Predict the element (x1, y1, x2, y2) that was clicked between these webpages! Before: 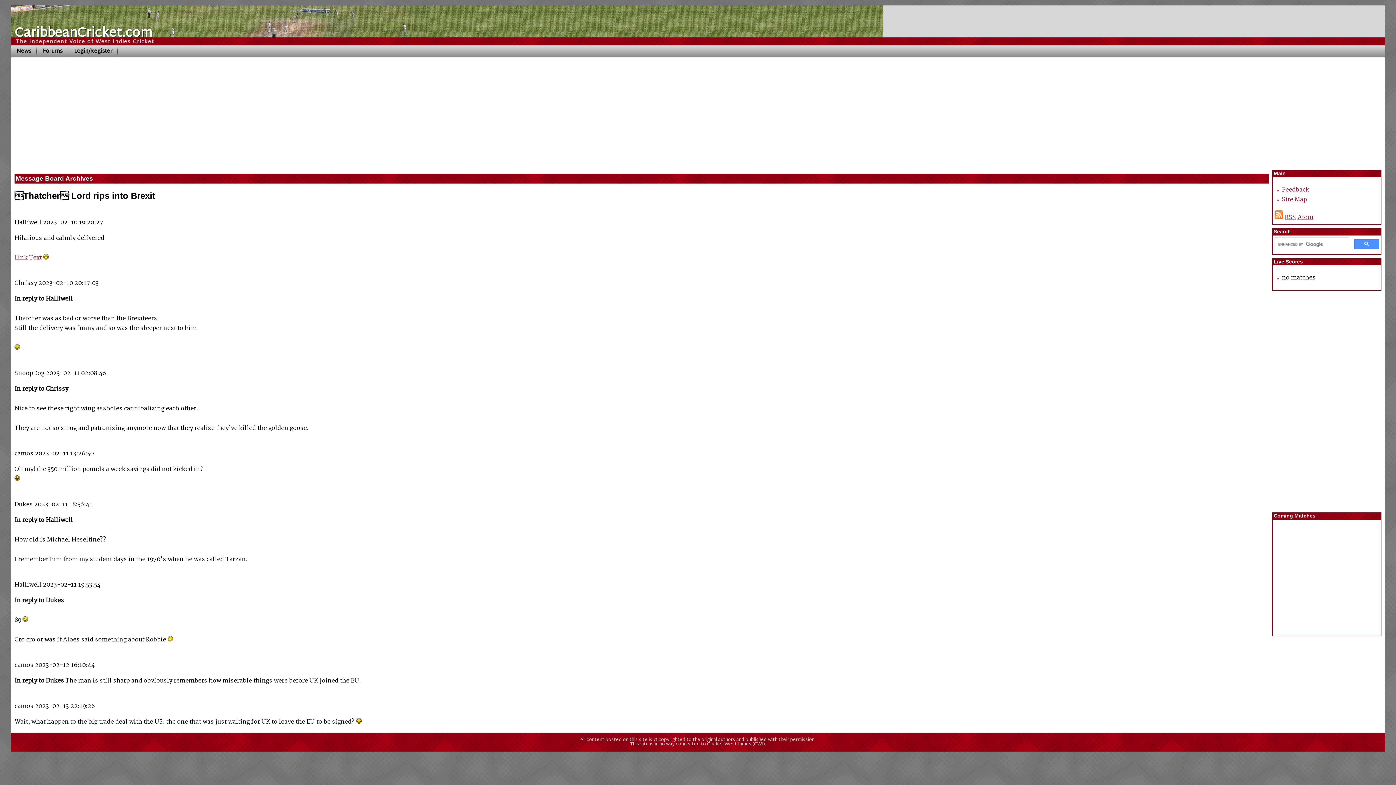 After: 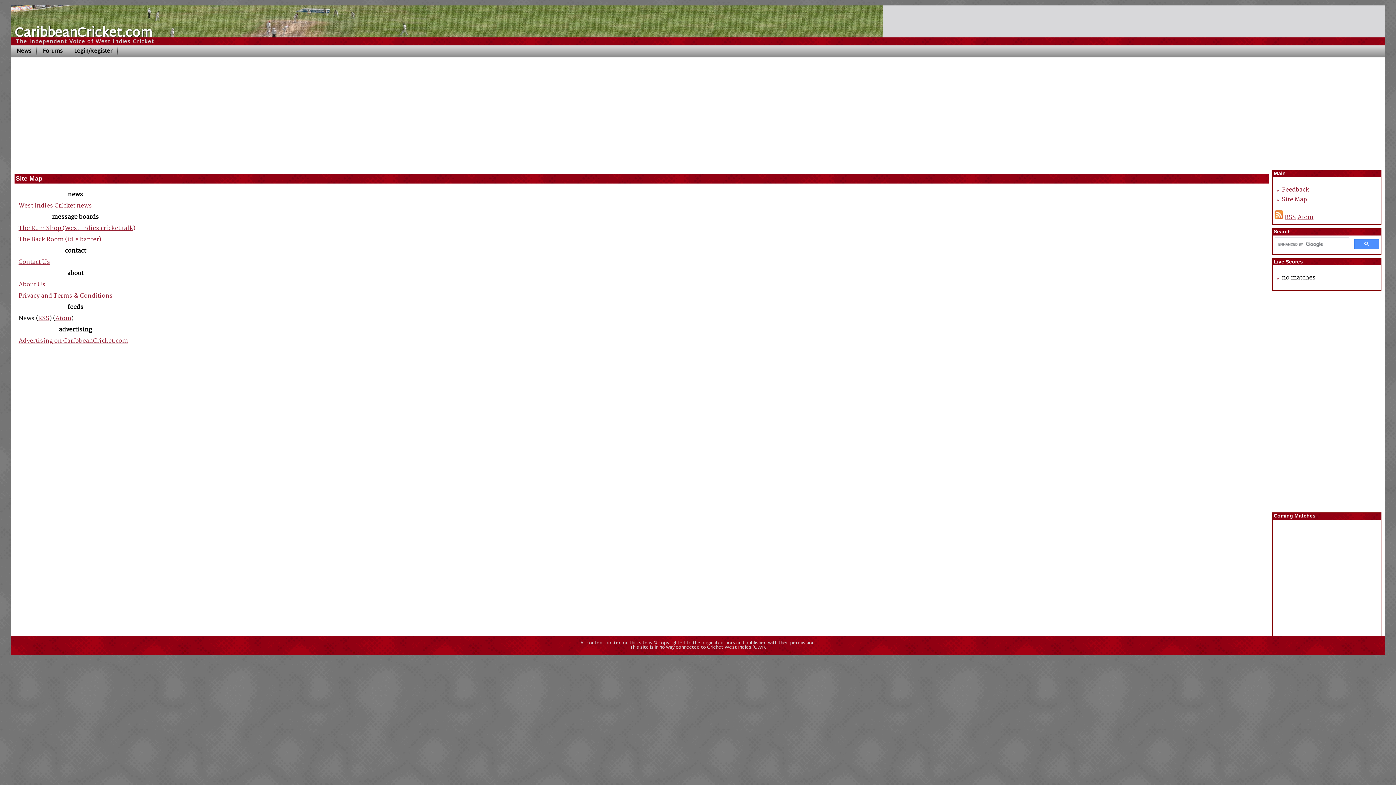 Action: bbox: (1282, 194, 1307, 204) label: Site Map